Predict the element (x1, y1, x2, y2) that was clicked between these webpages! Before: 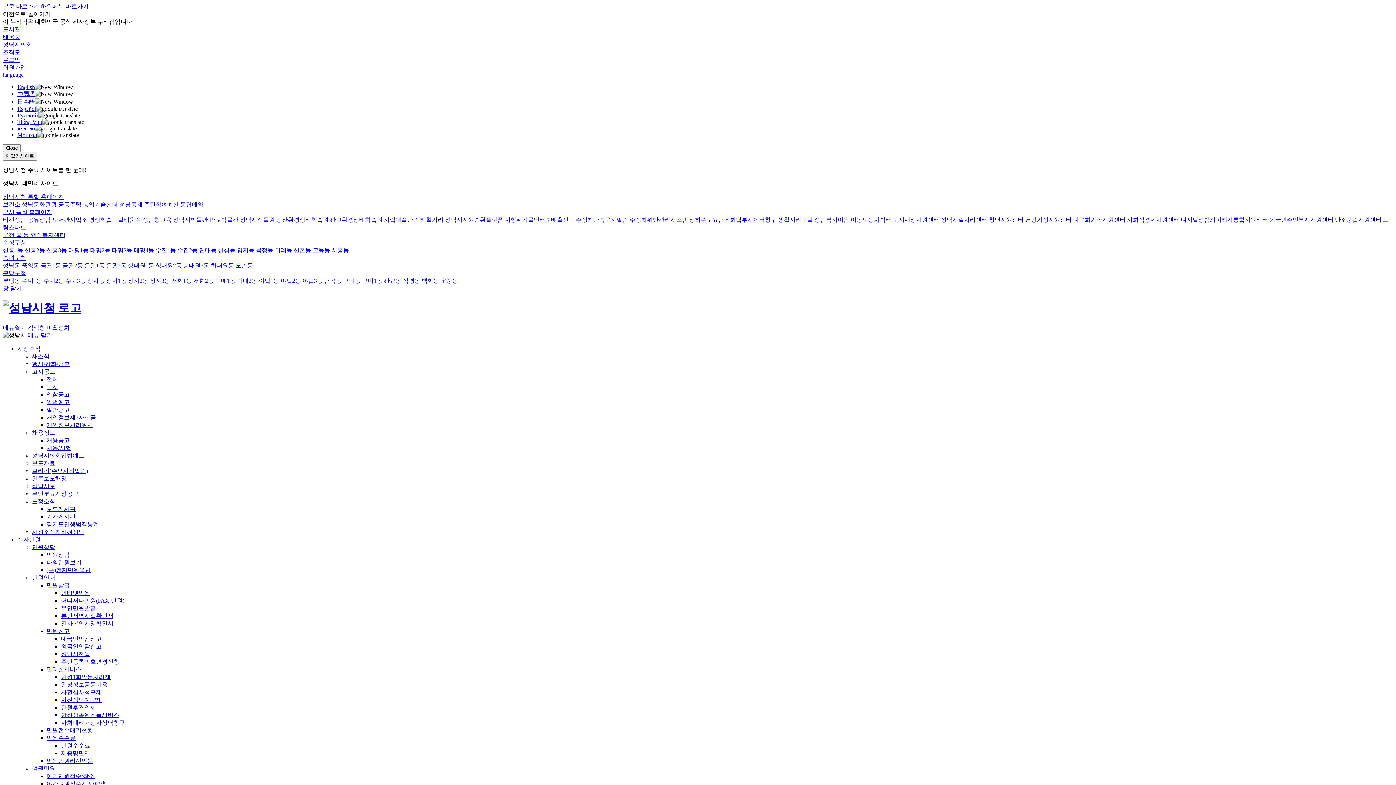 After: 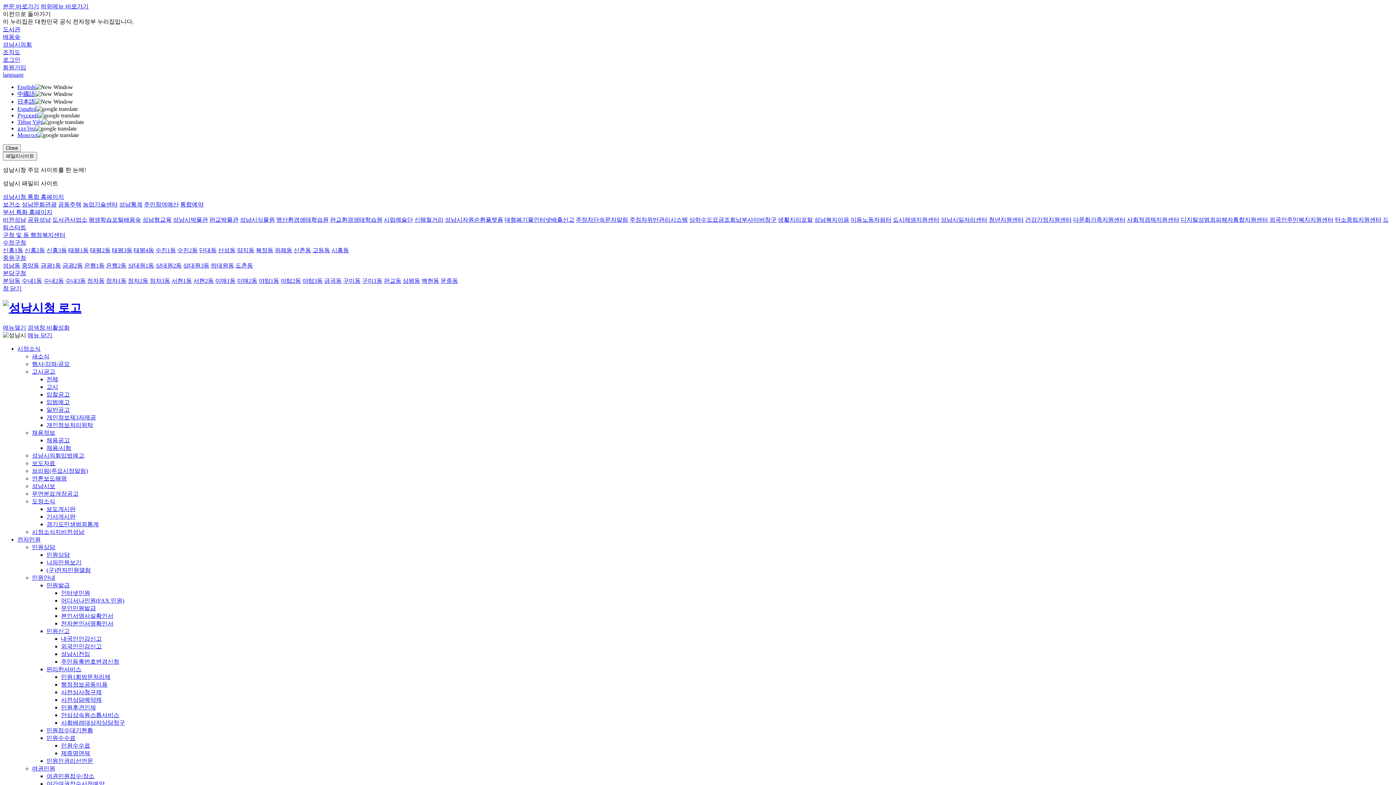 Action: bbox: (32, 475, 66, 481) label: 언론보도해명